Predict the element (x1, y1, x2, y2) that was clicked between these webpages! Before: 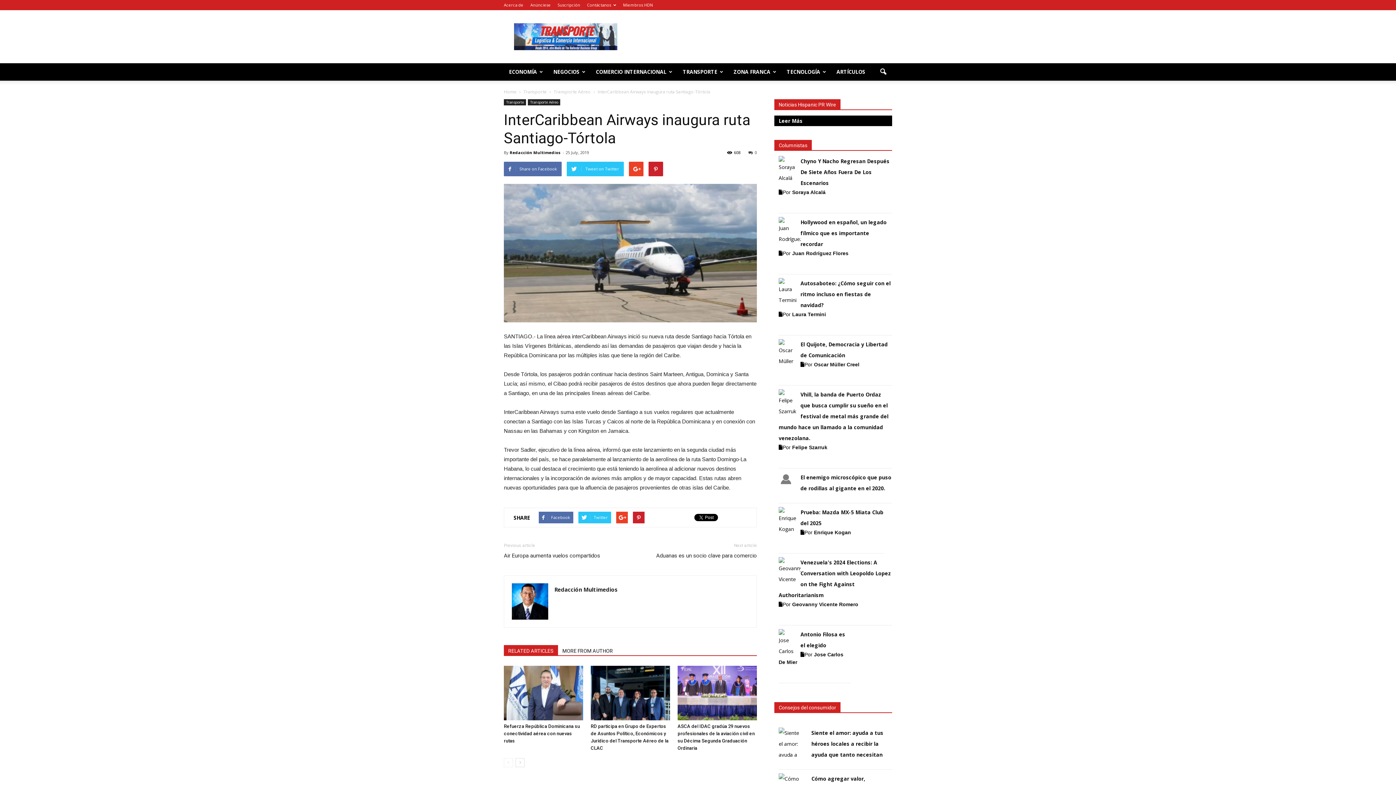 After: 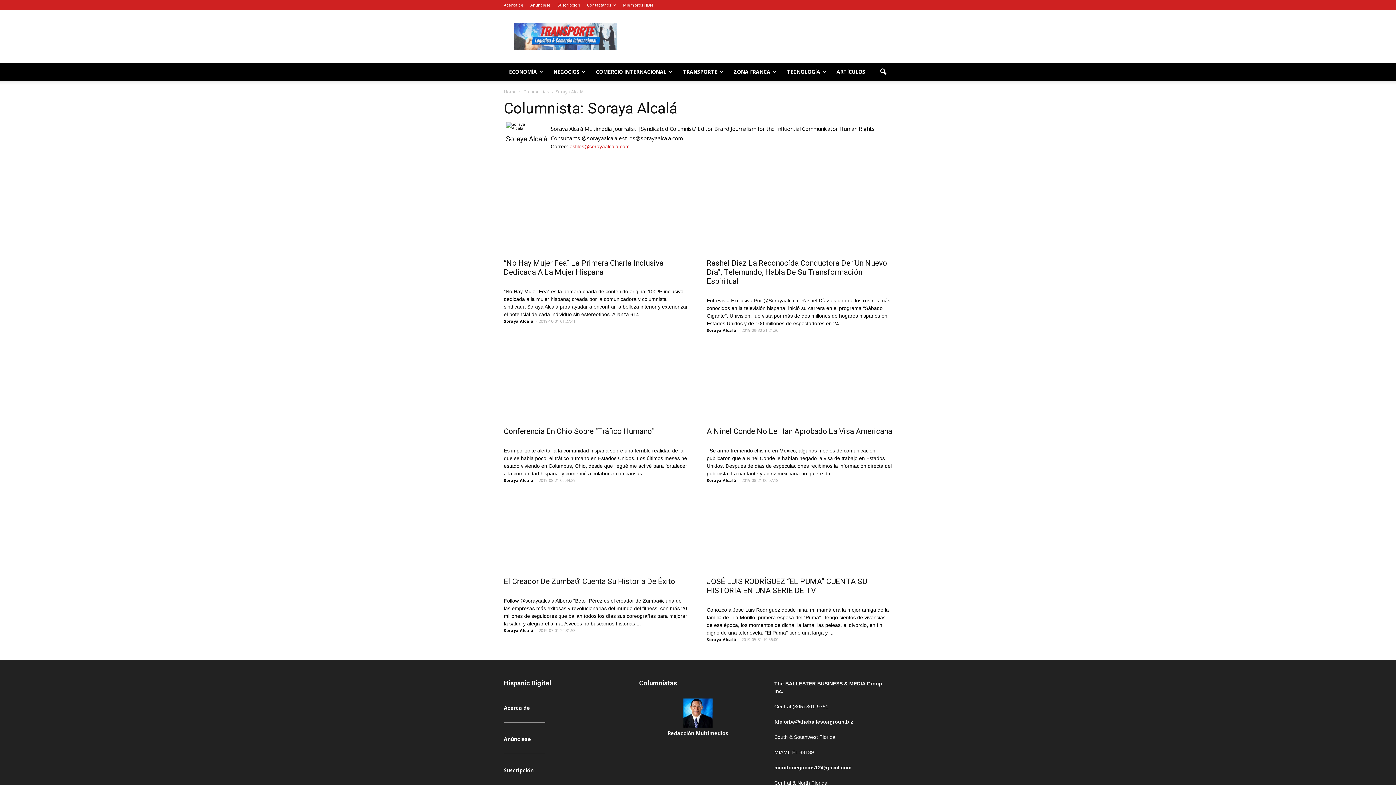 Action: bbox: (792, 189, 825, 195) label: Soraya Alcalá